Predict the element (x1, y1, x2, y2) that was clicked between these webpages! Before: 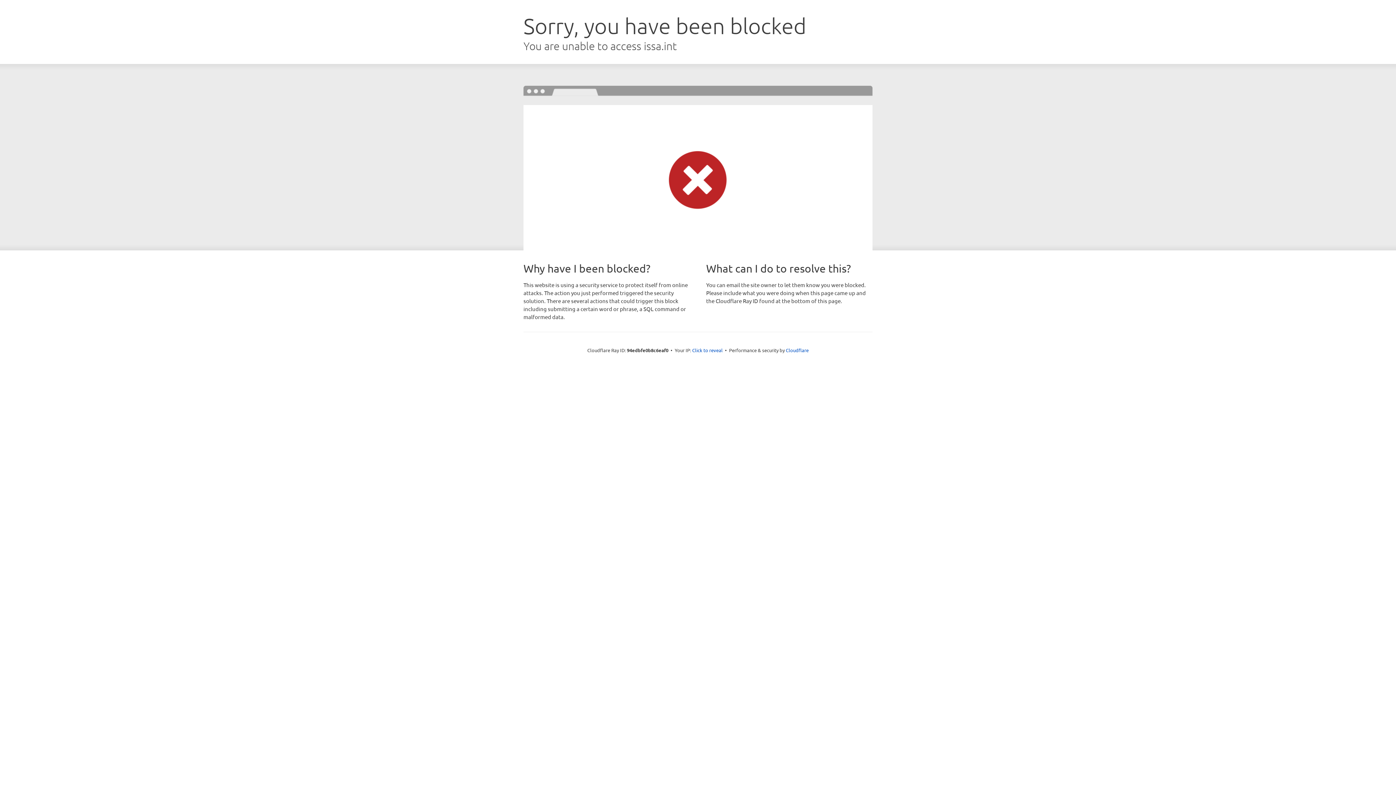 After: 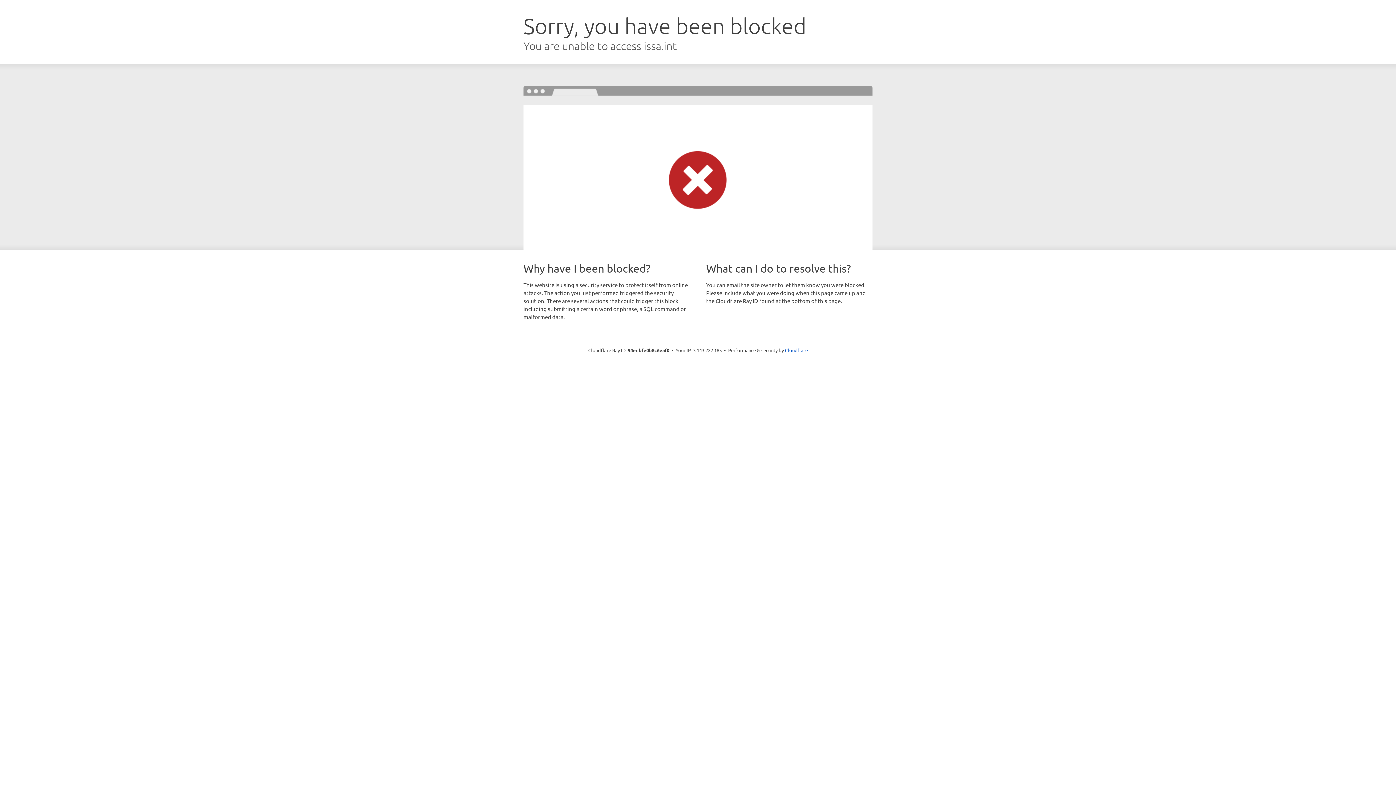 Action: bbox: (692, 346, 722, 353) label: Click to reveal